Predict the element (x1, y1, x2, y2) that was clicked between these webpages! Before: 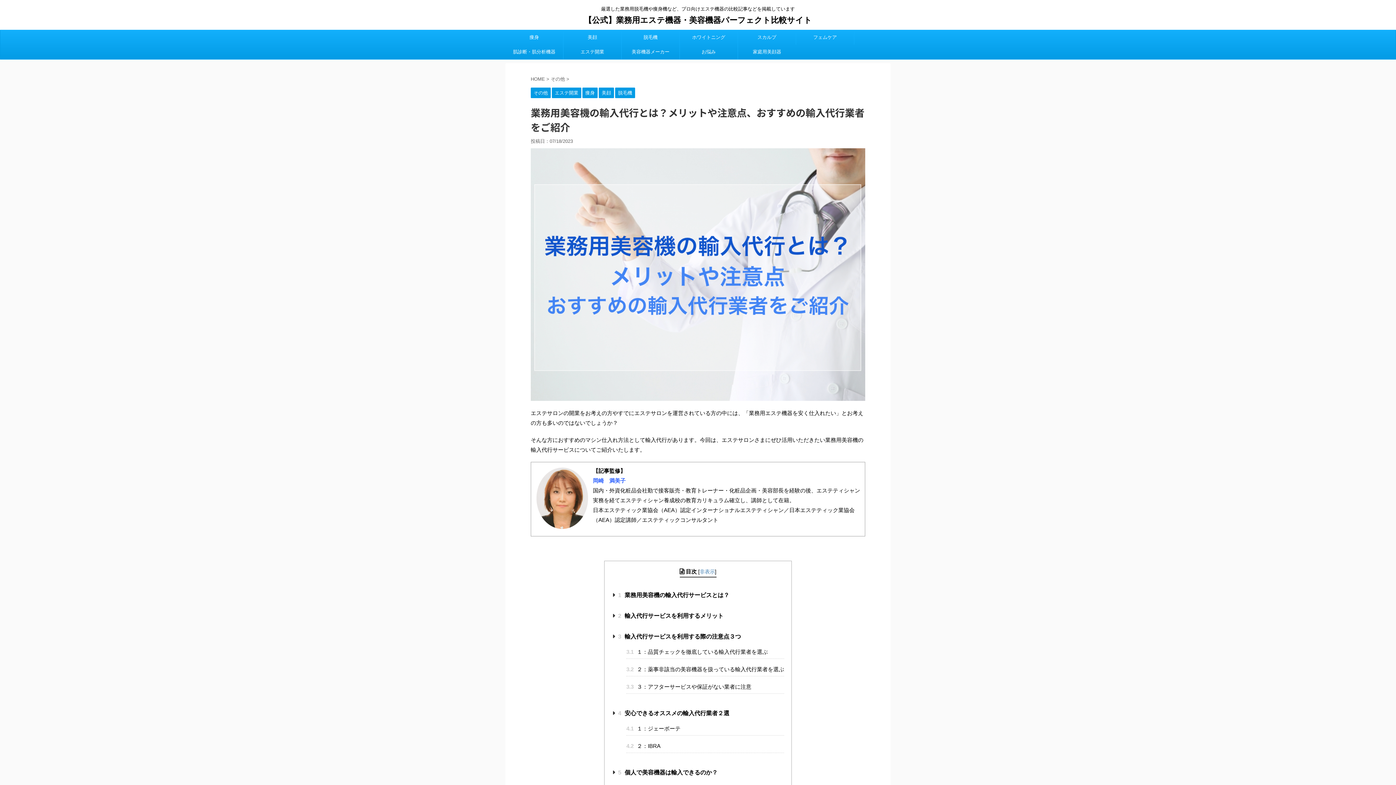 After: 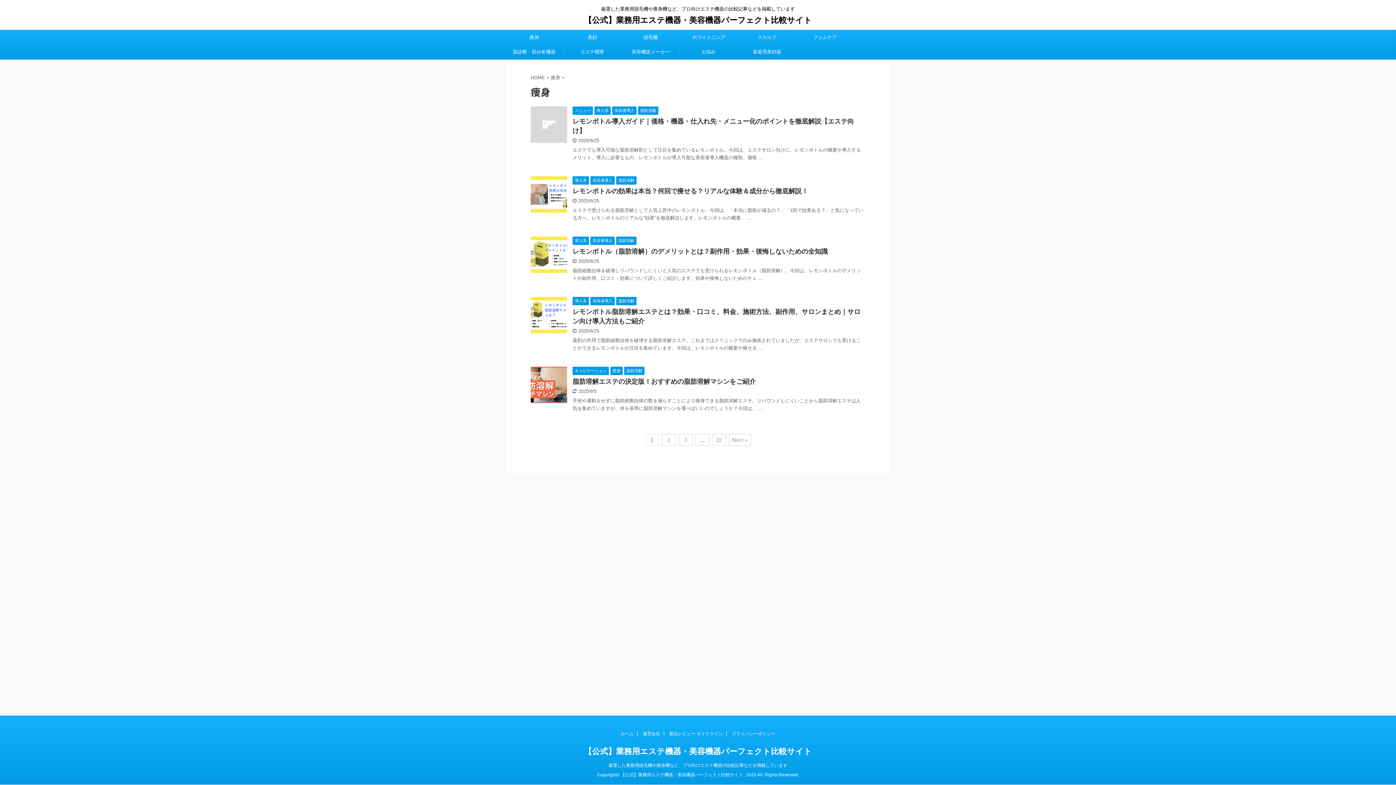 Action: bbox: (582, 90, 597, 95) label: 痩身